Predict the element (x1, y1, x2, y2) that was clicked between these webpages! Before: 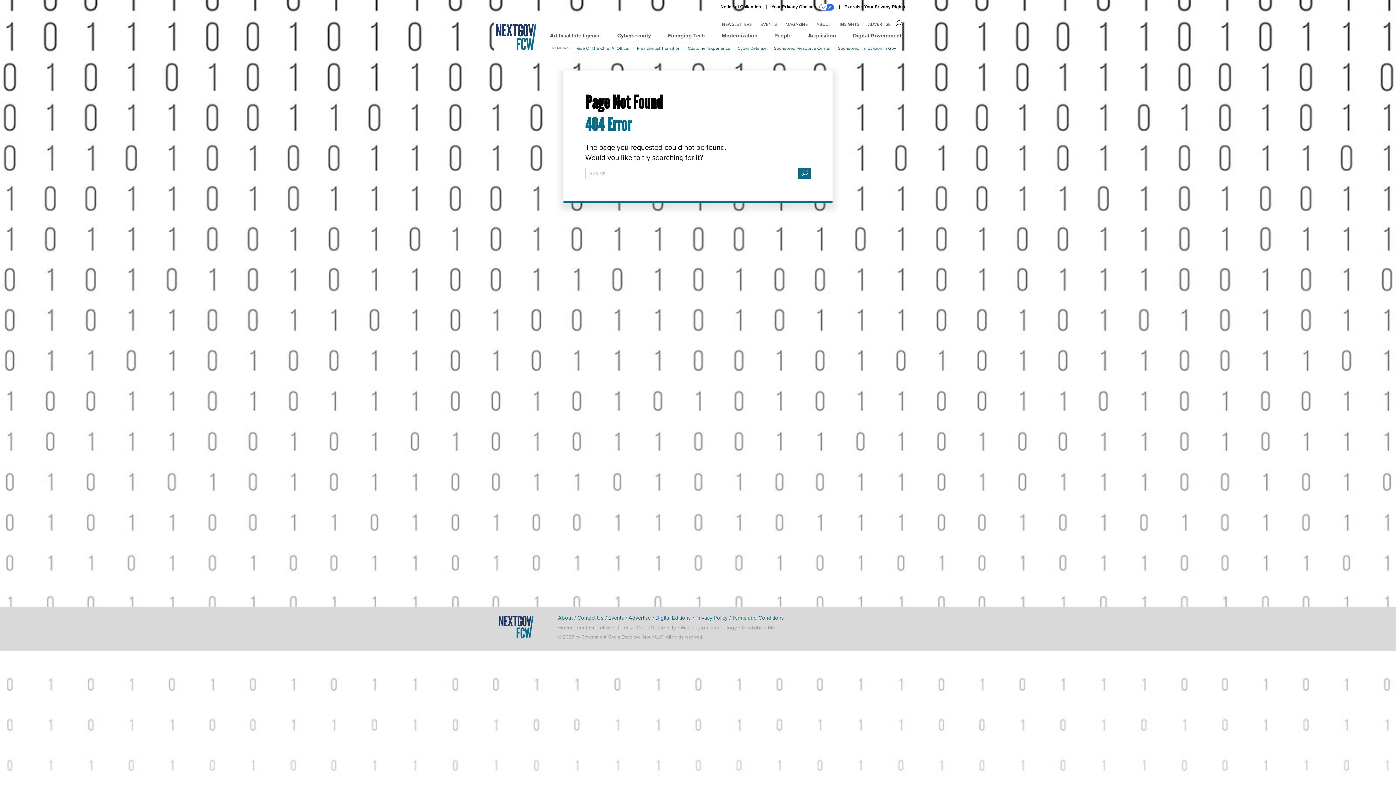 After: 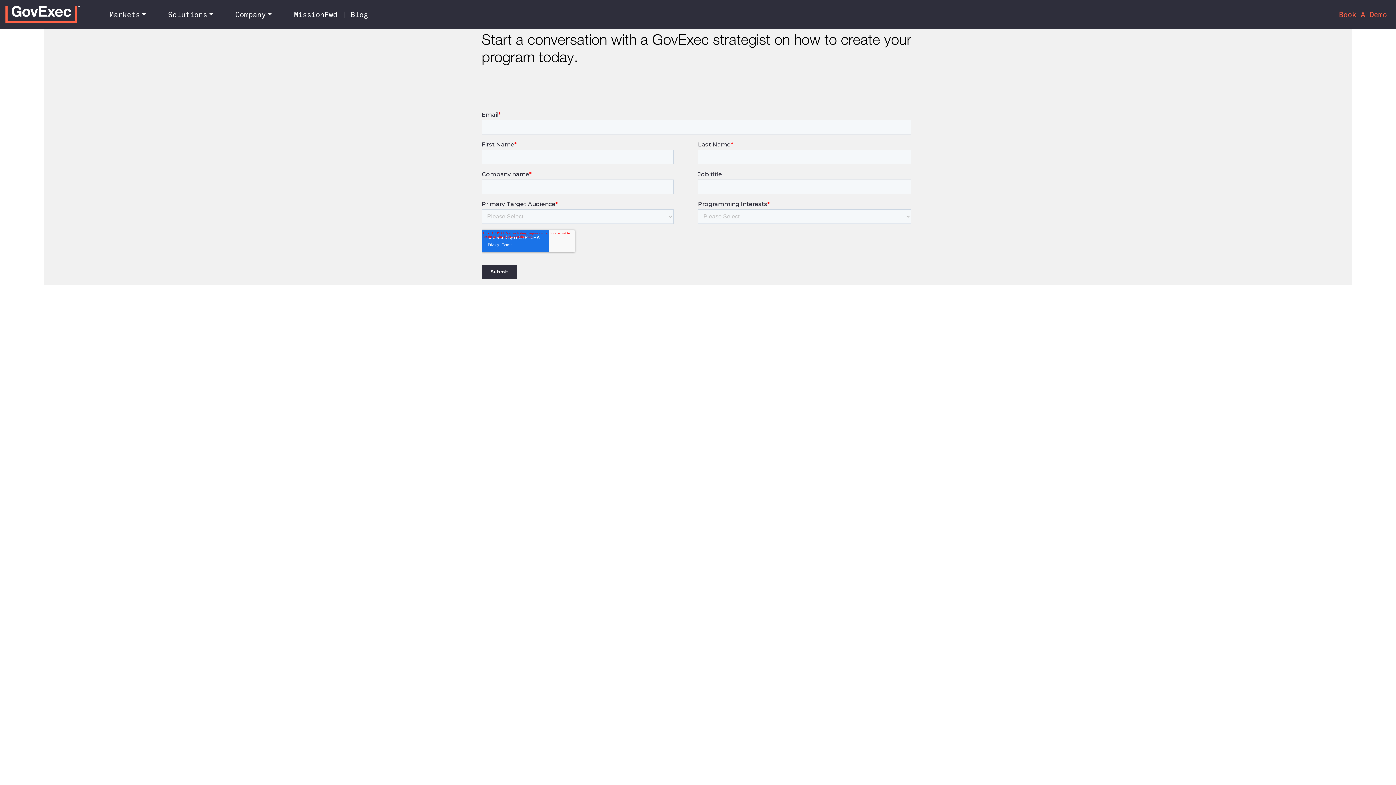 Action: bbox: (868, 21, 890, 27) label: ADVERTISE